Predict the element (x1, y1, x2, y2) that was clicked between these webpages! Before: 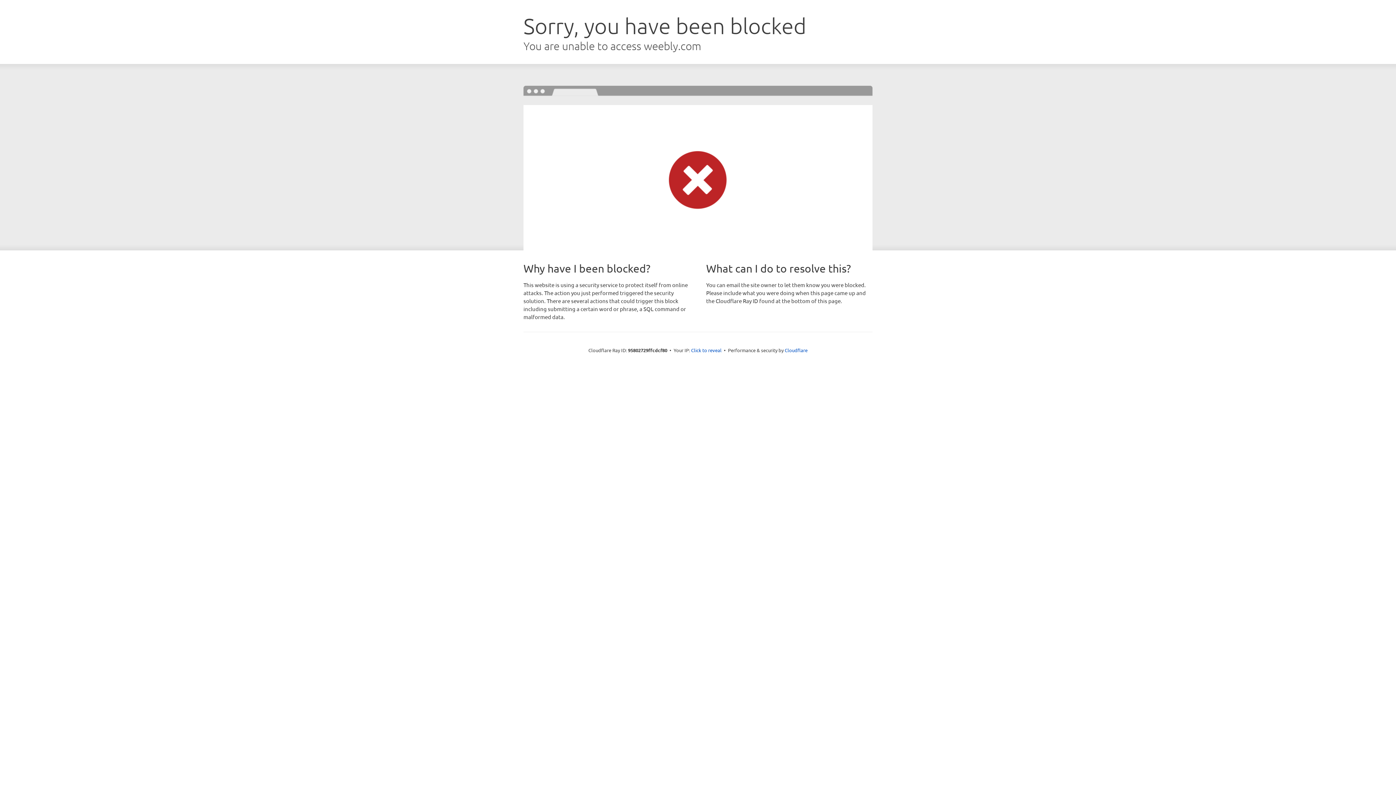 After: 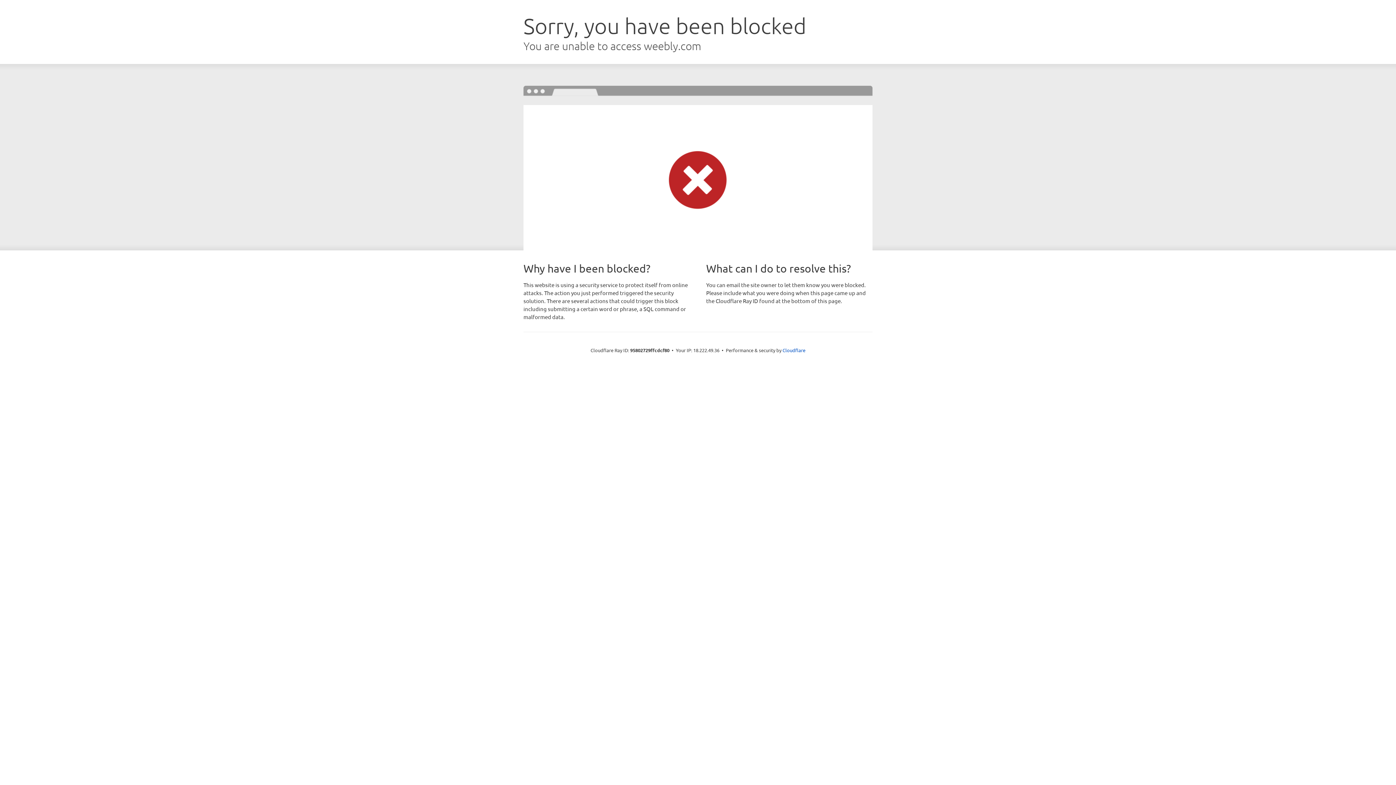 Action: bbox: (691, 346, 721, 353) label: Click to reveal